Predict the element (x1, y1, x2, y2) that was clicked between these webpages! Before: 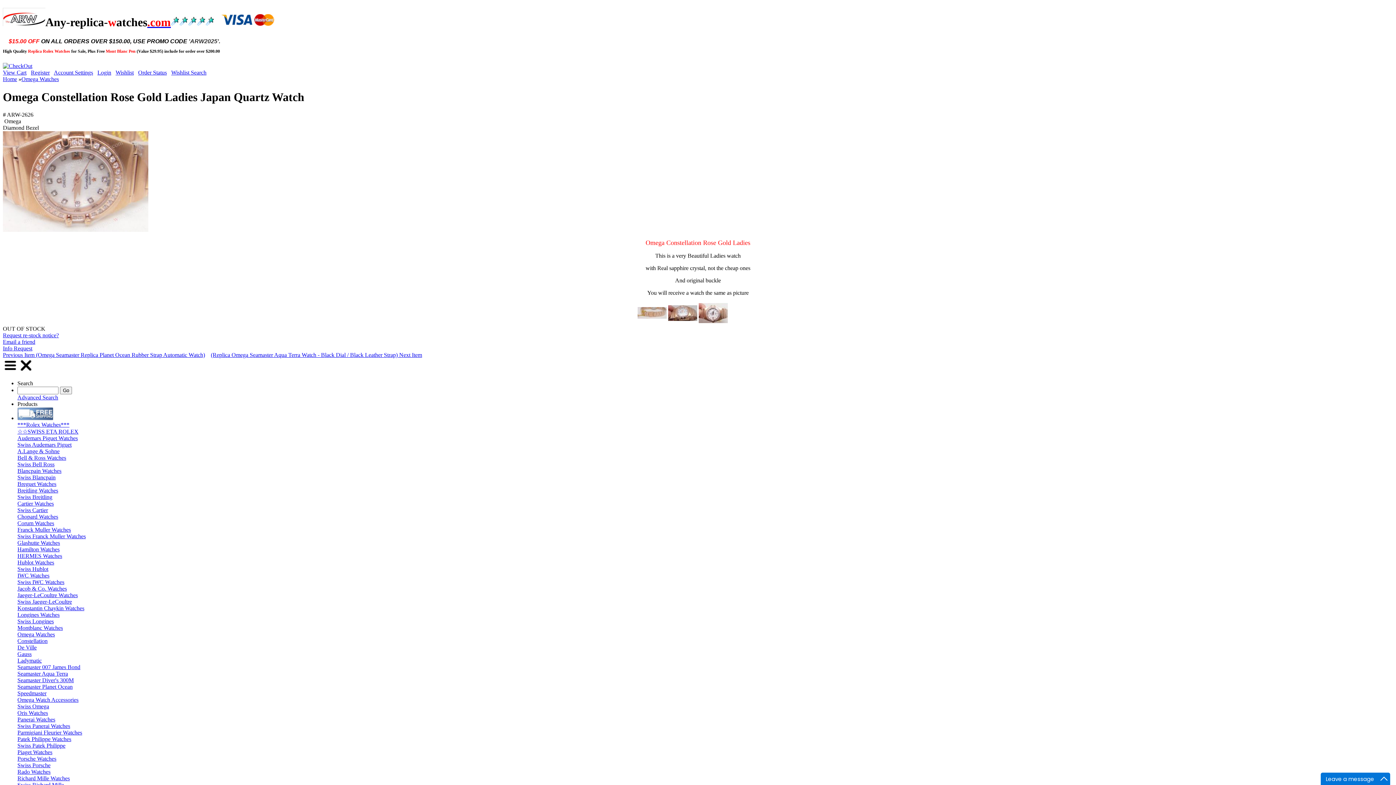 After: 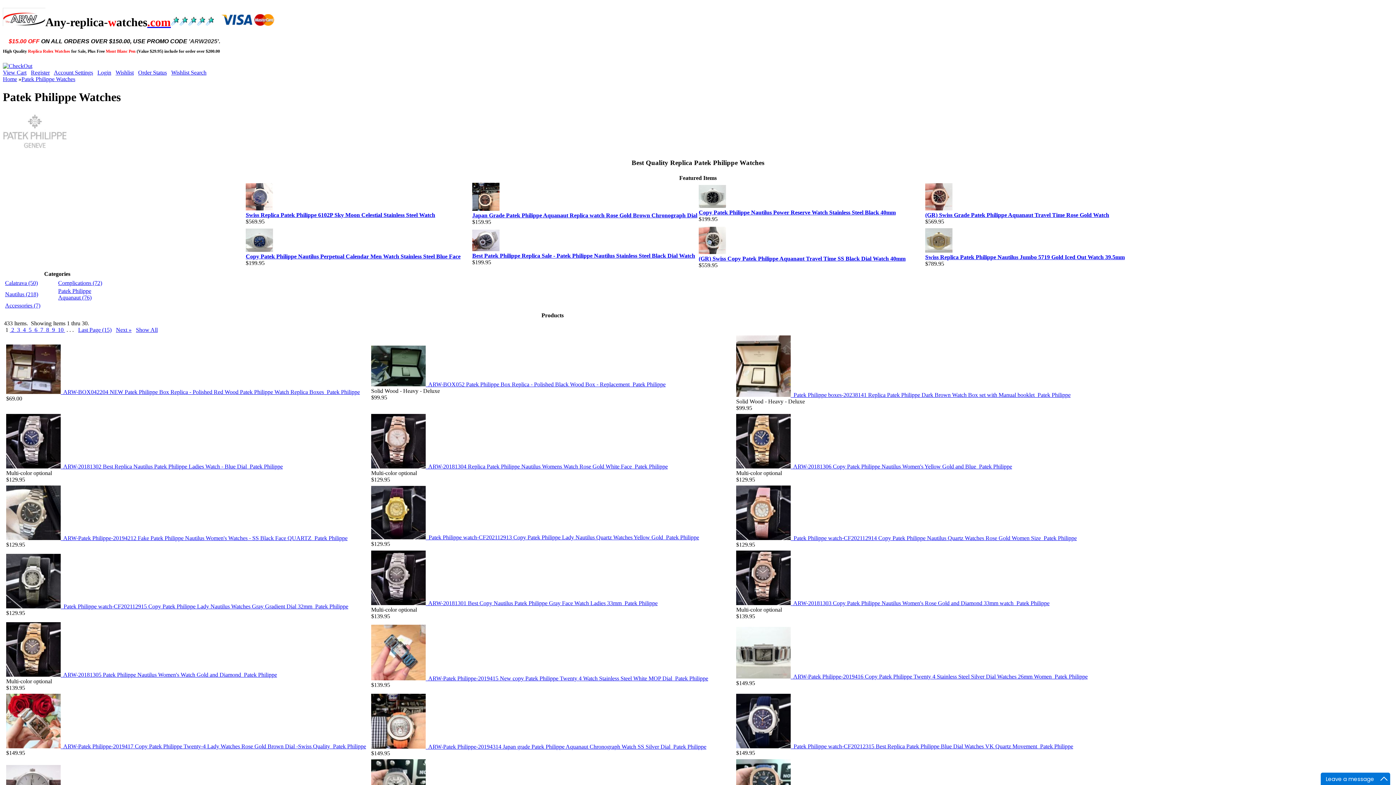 Action: label: Patek Philippe Watches bbox: (17, 736, 71, 742)